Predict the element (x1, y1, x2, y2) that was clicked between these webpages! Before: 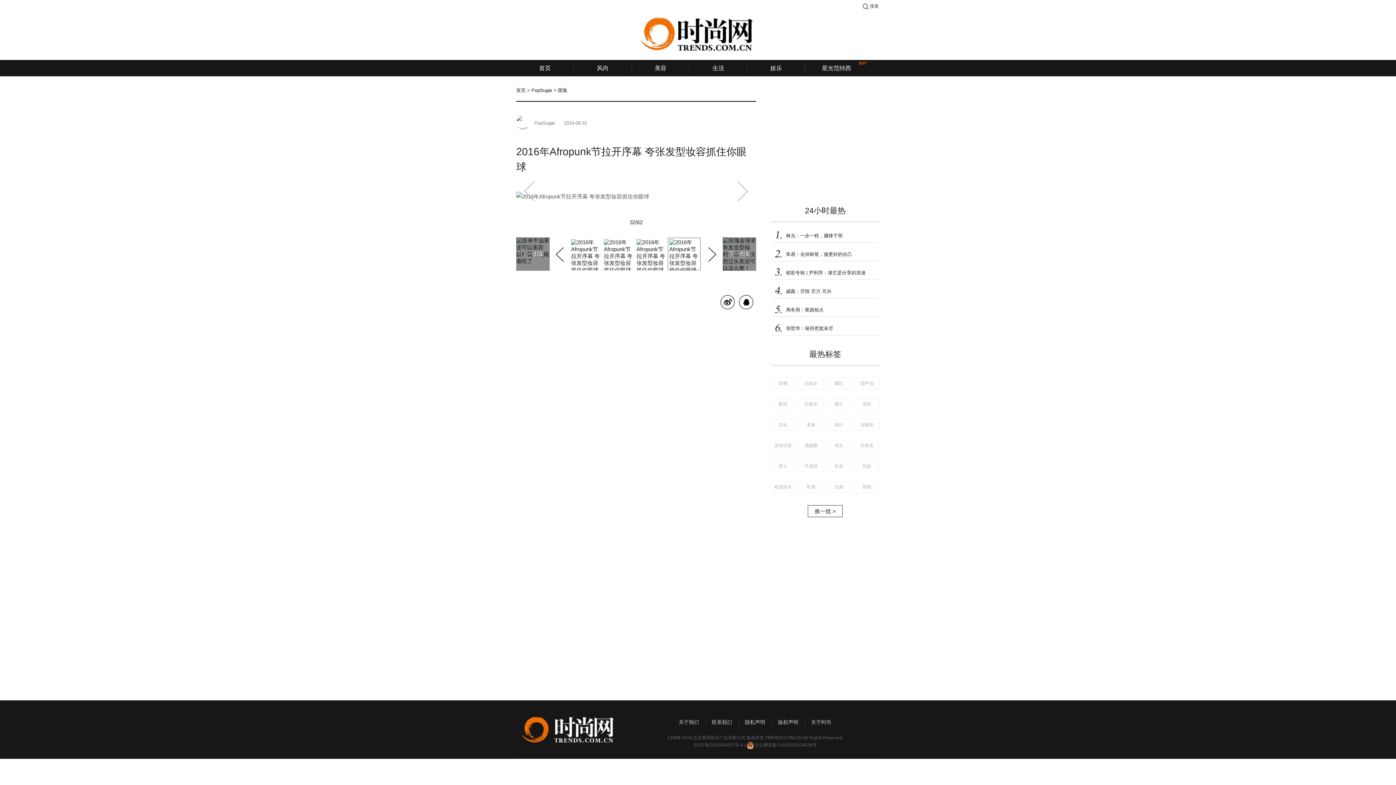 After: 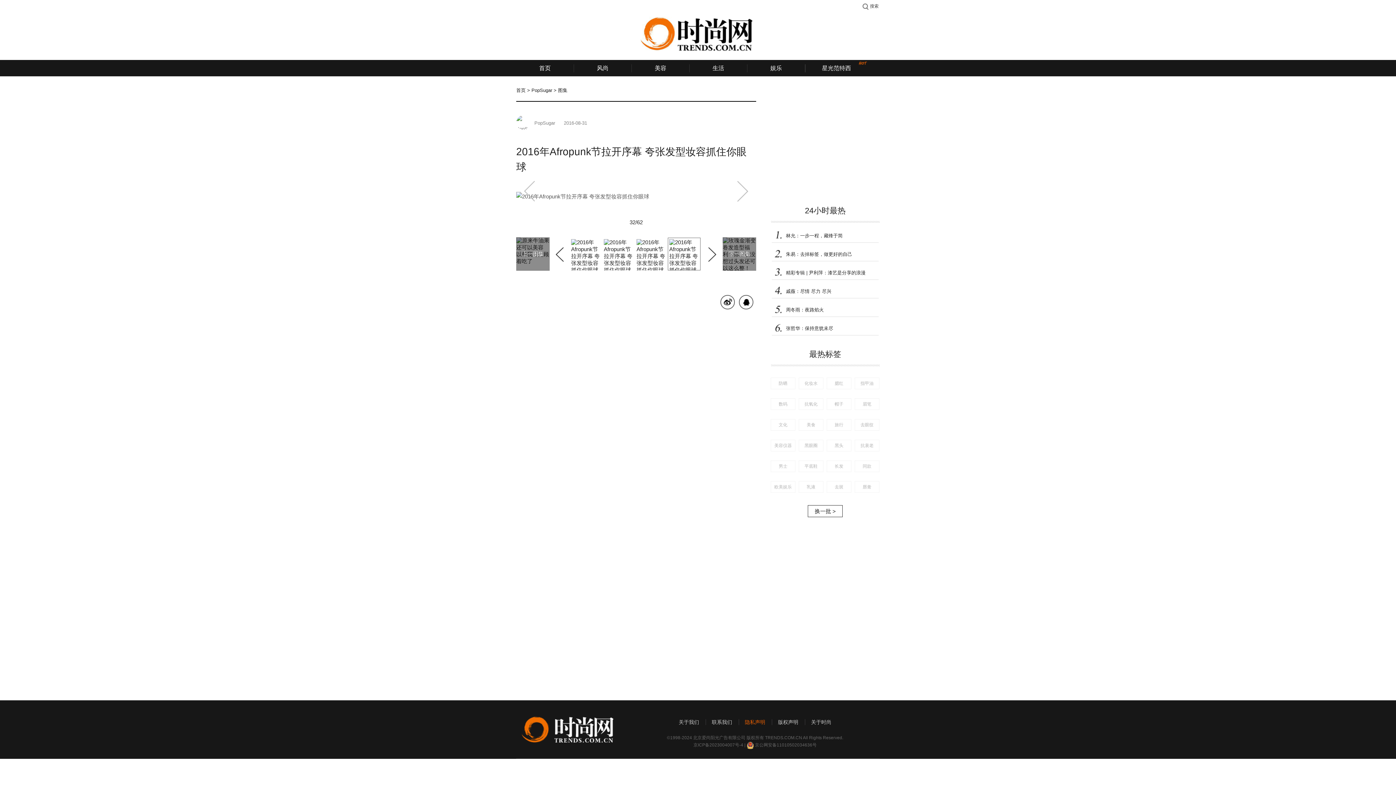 Action: bbox: (745, 719, 765, 725) label: 隐私声明